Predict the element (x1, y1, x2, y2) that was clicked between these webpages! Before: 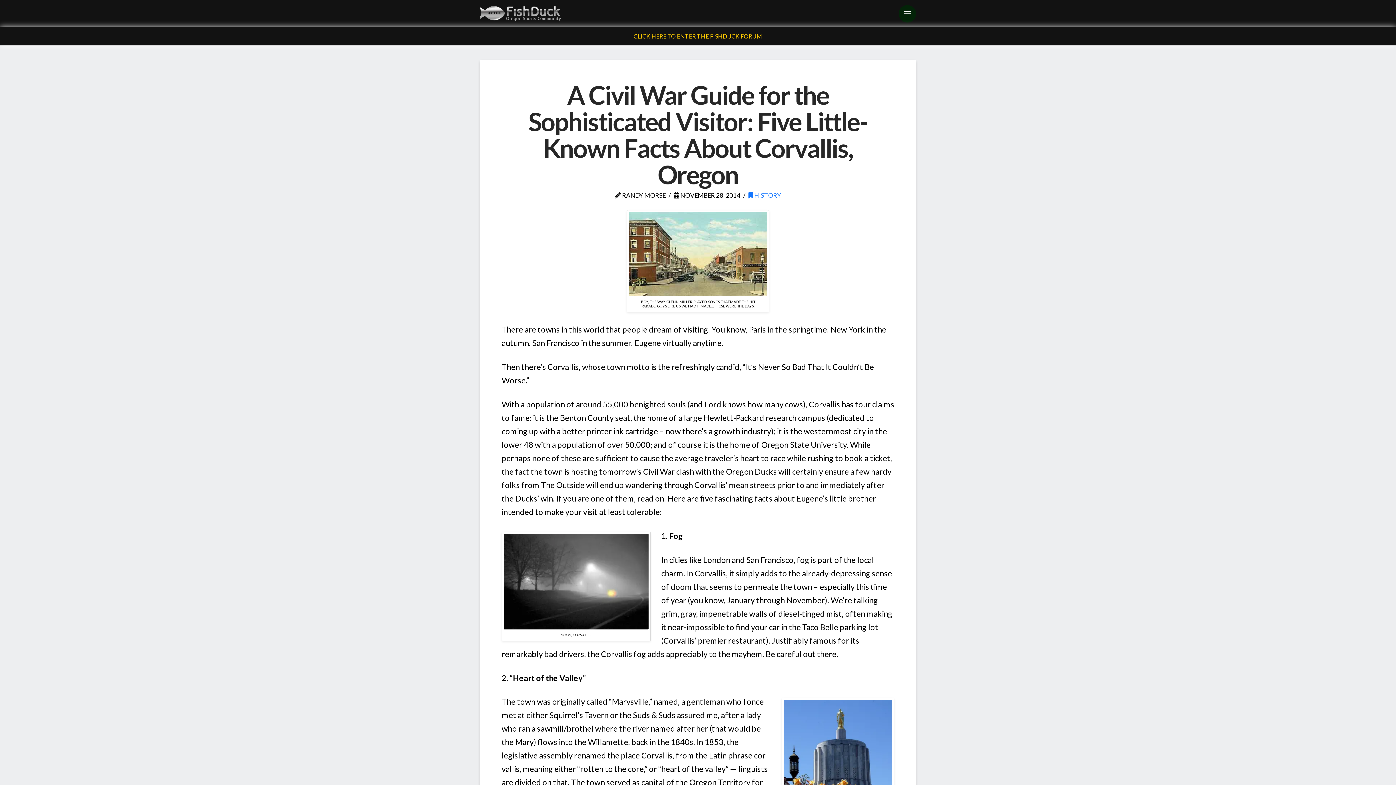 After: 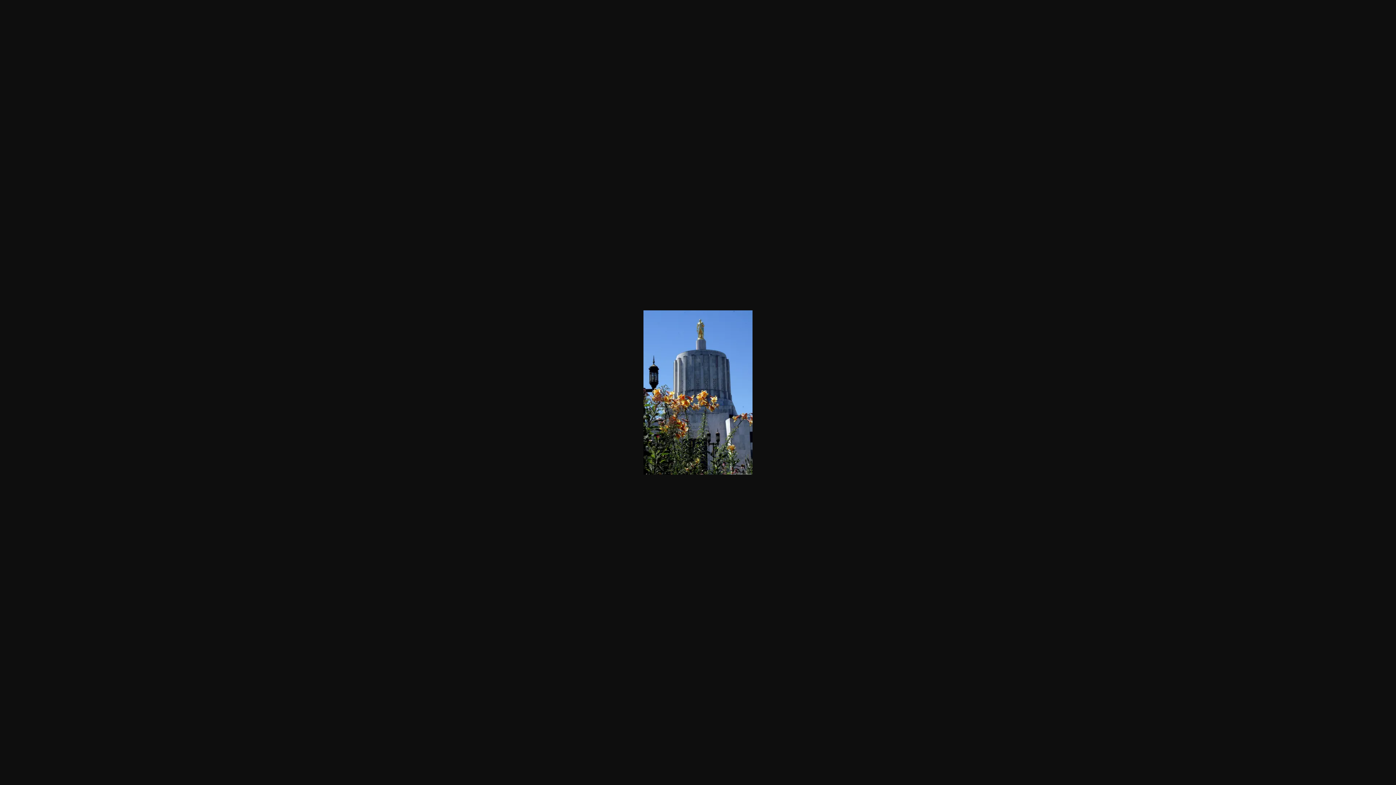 Action: bbox: (784, 776, 892, 785)